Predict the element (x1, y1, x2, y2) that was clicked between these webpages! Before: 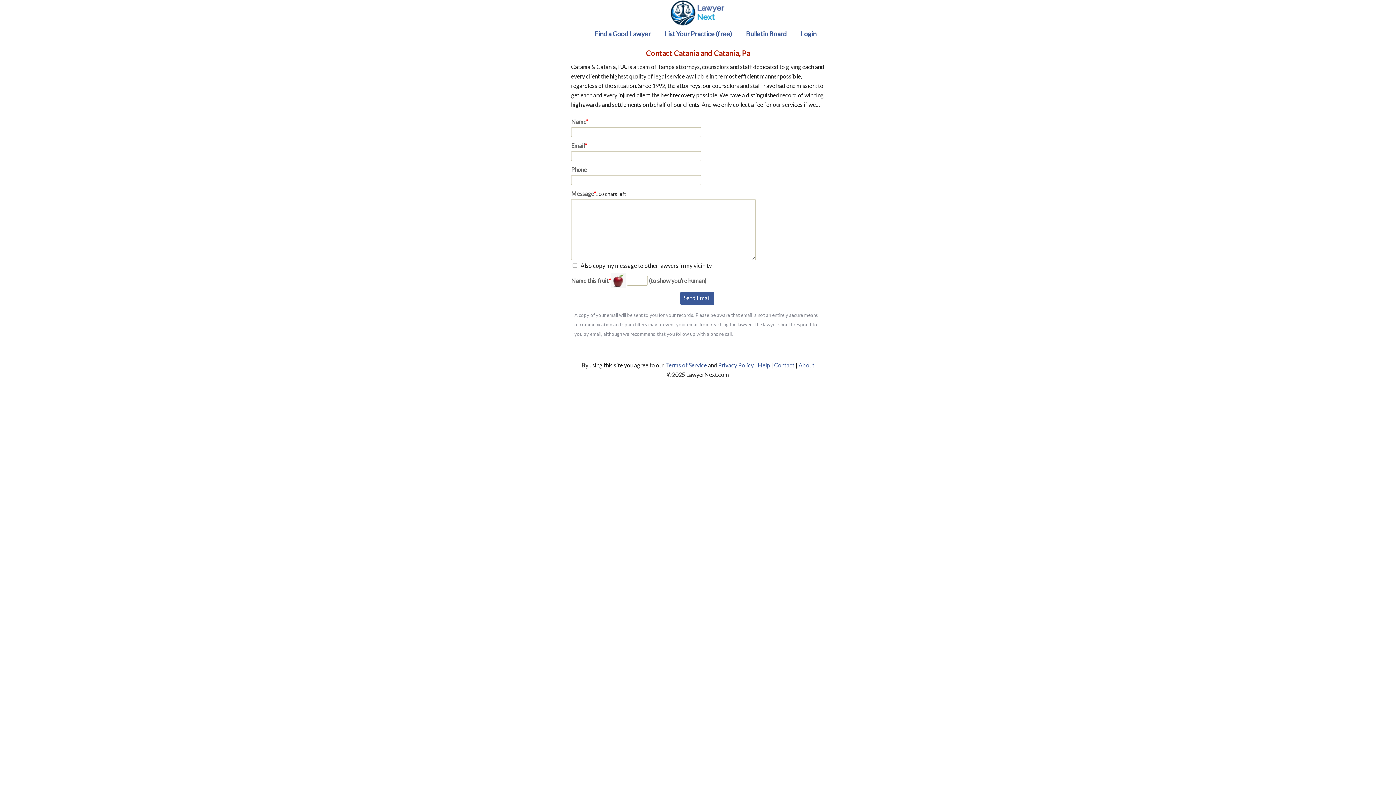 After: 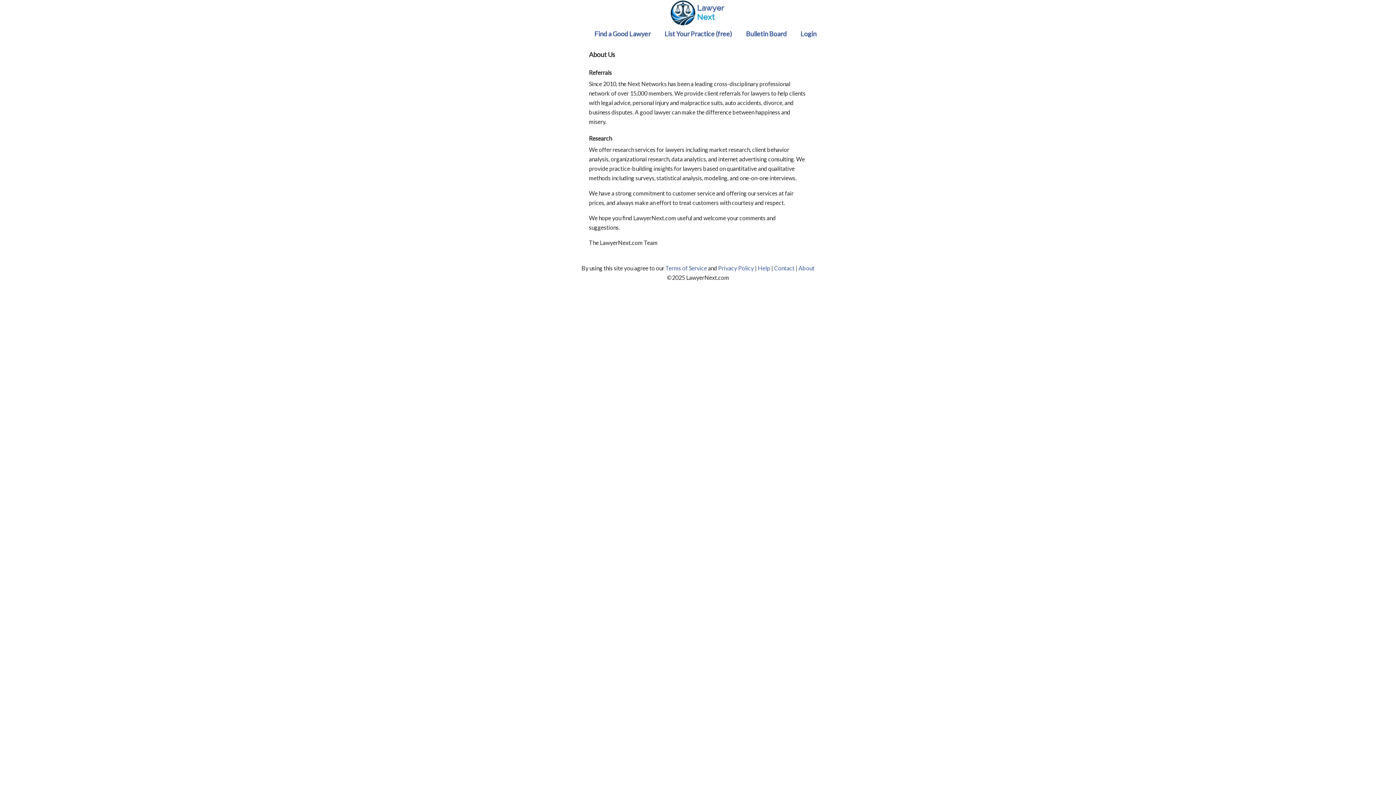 Action: label: About bbox: (798, 361, 814, 368)